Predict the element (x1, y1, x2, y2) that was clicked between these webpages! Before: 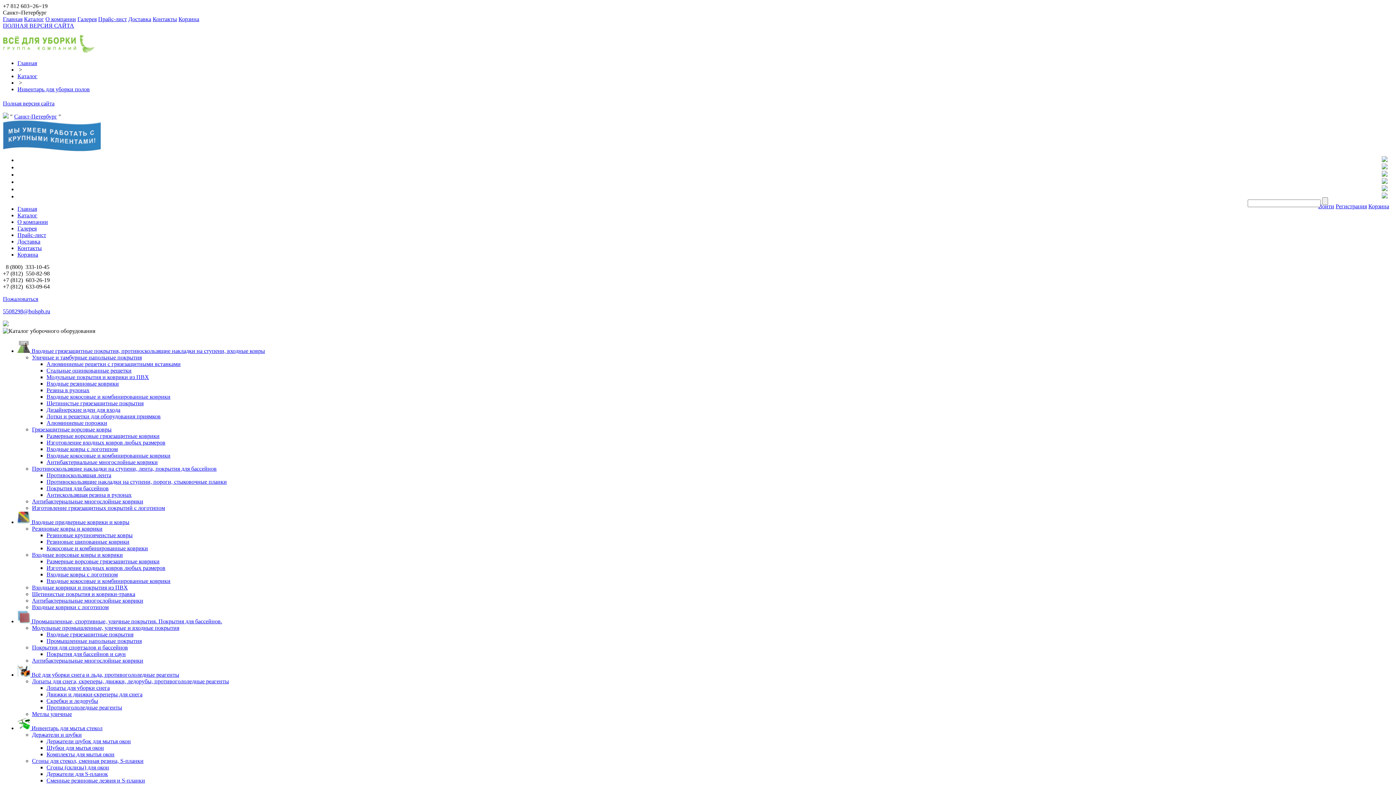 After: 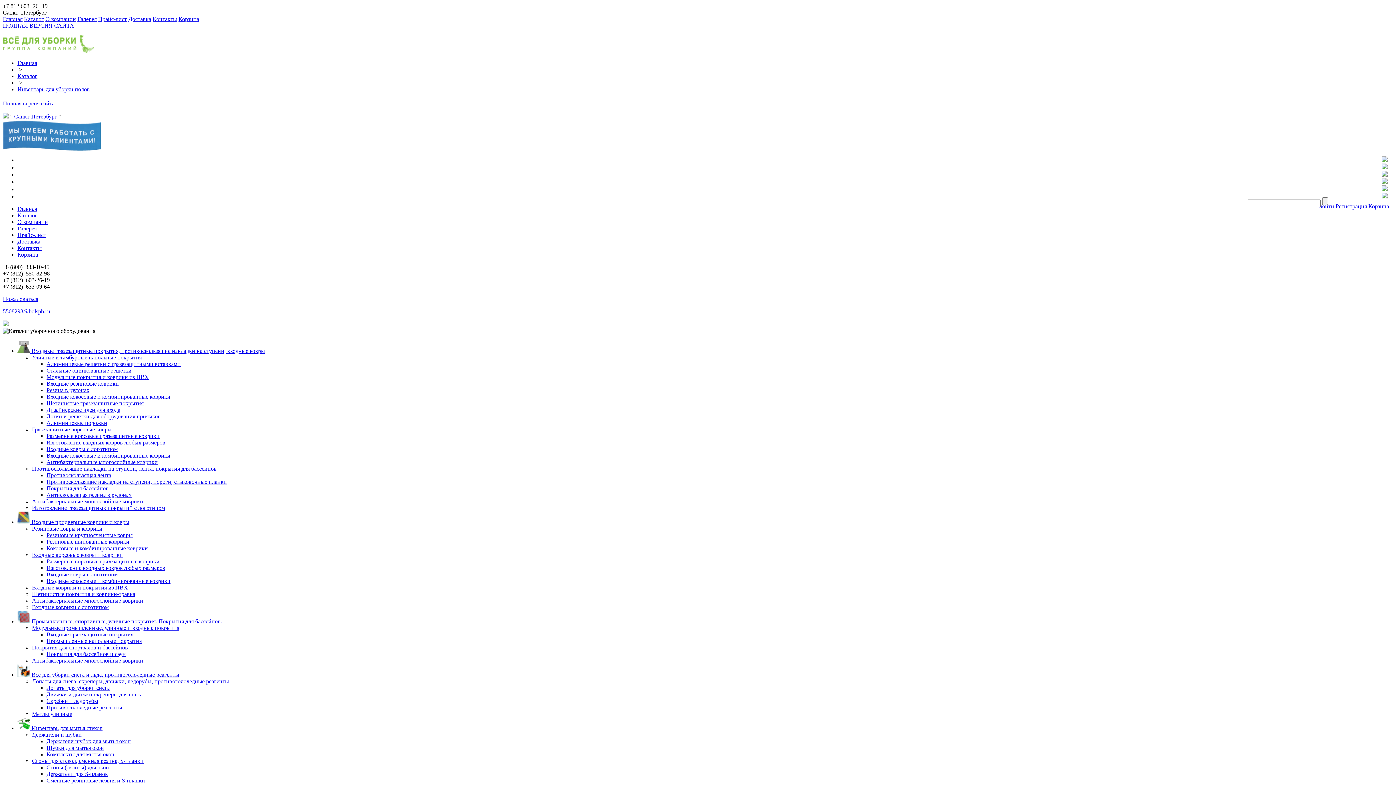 Action: label: 5508298@bolspb.ru bbox: (2, 308, 50, 314)